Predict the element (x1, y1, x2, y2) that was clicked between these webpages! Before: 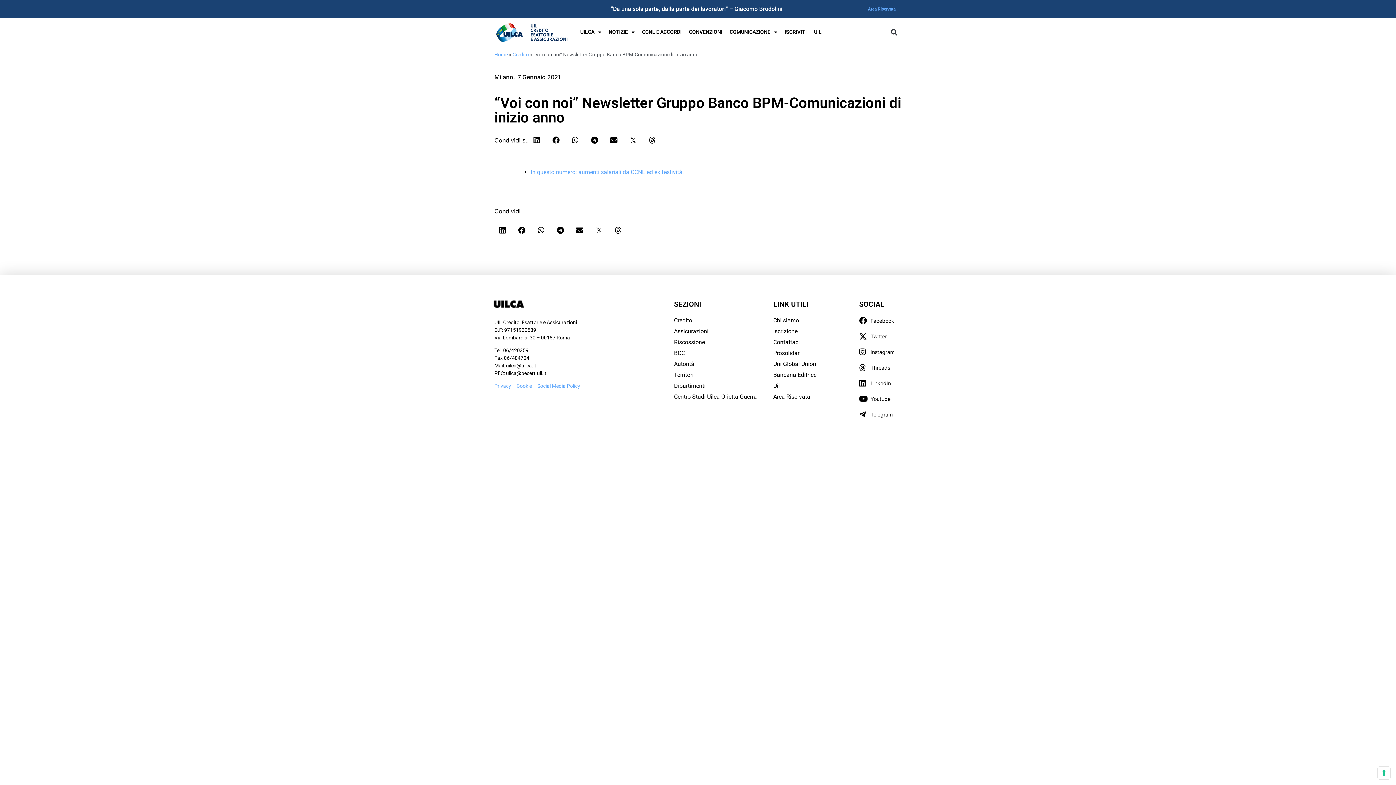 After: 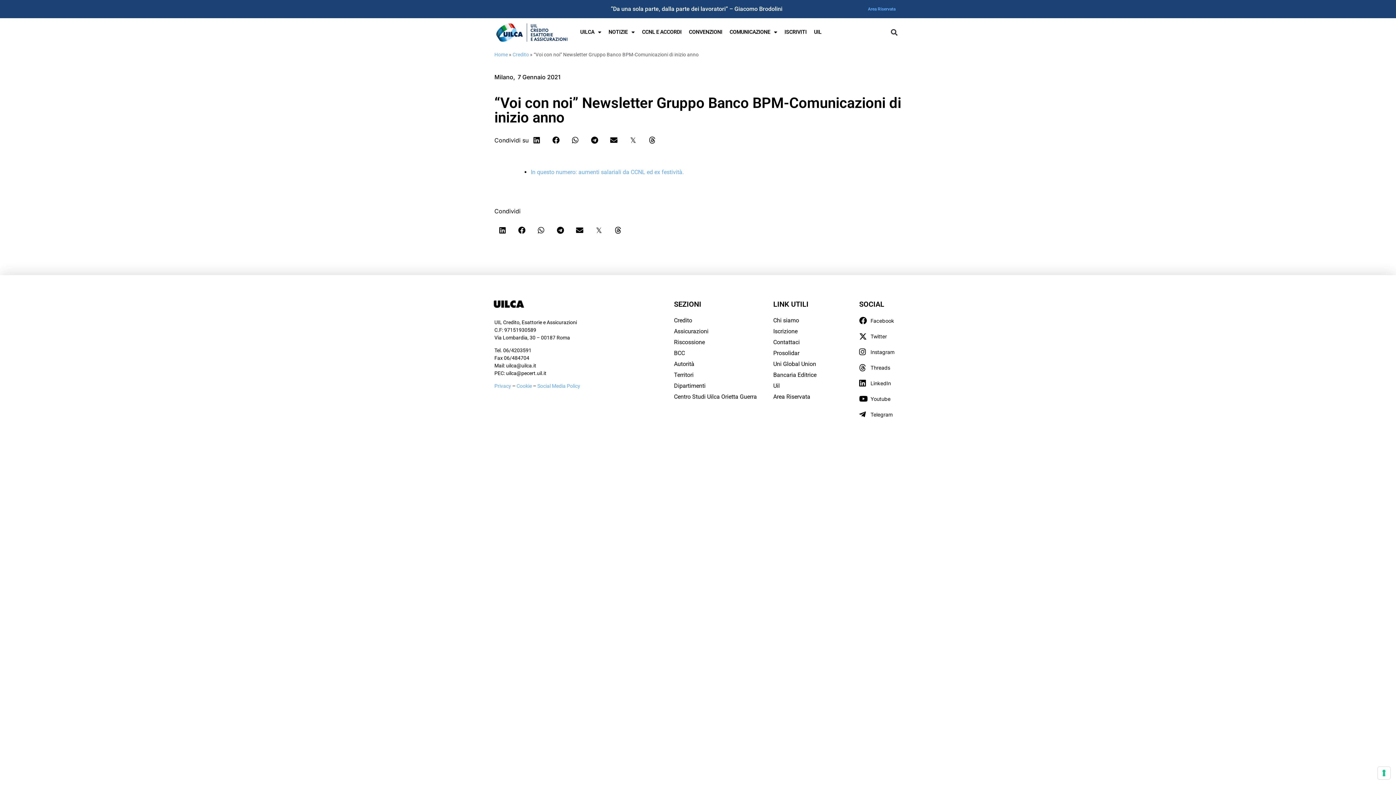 Action: bbox: (859, 379, 896, 387) label: LinkedIn